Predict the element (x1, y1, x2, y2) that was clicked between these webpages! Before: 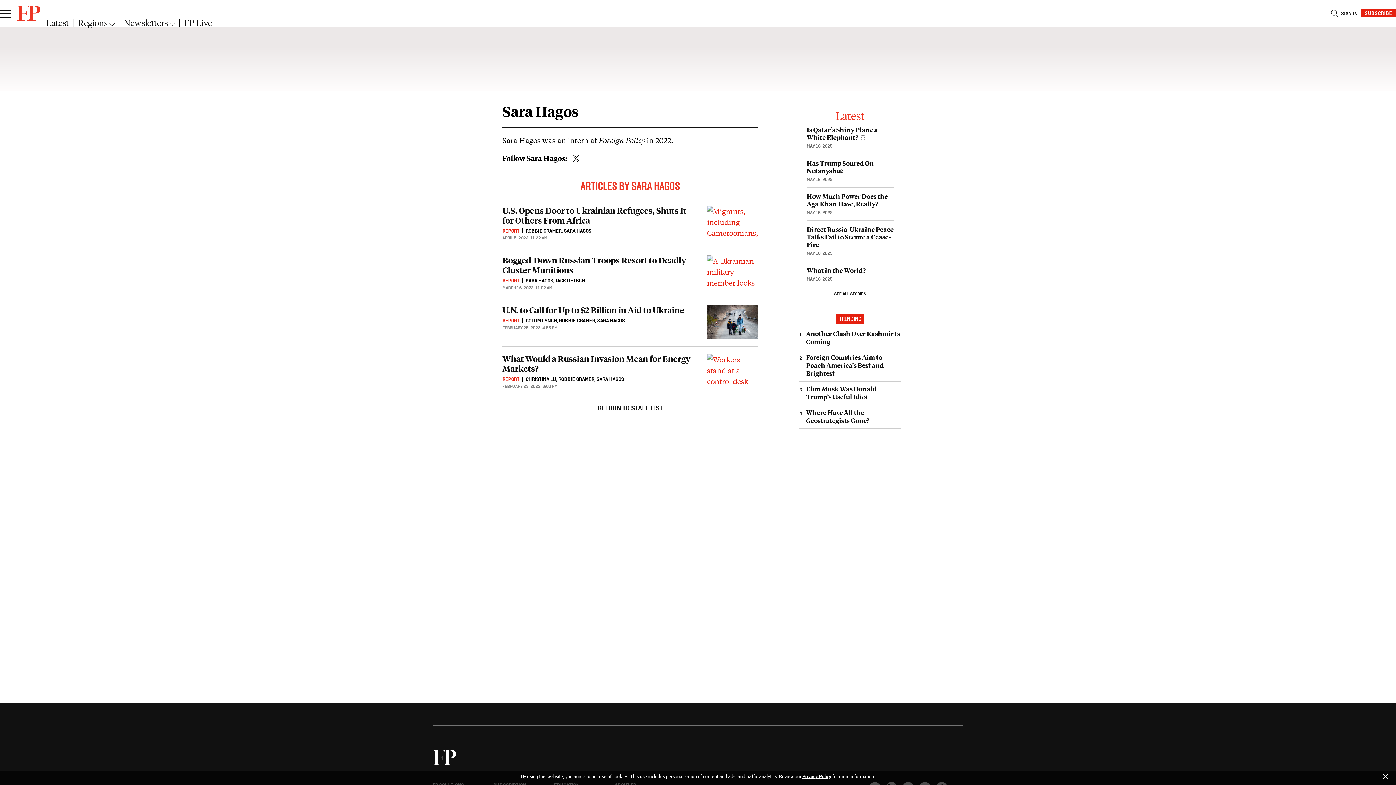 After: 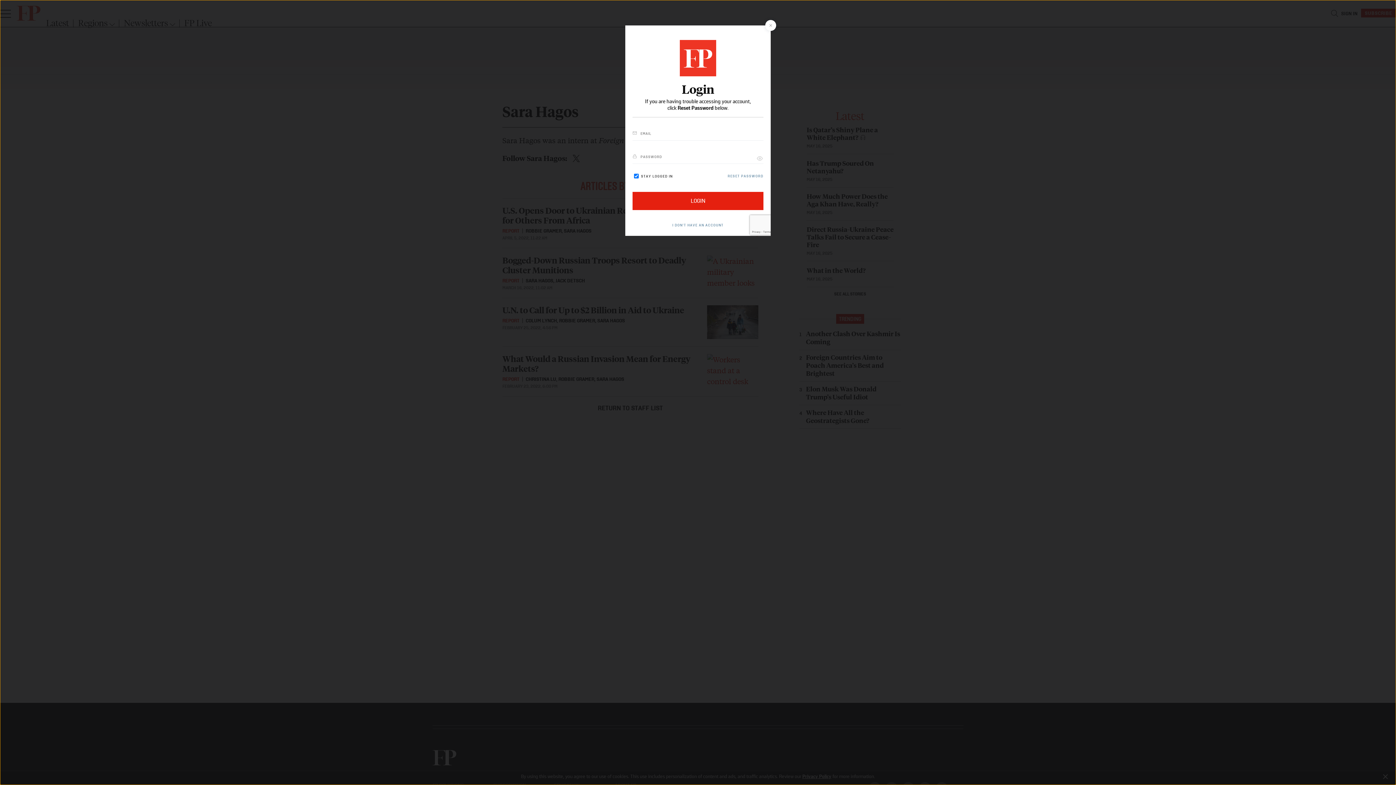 Action: bbox: (1341, 10, 1359, 18) label: Open Sign In modal